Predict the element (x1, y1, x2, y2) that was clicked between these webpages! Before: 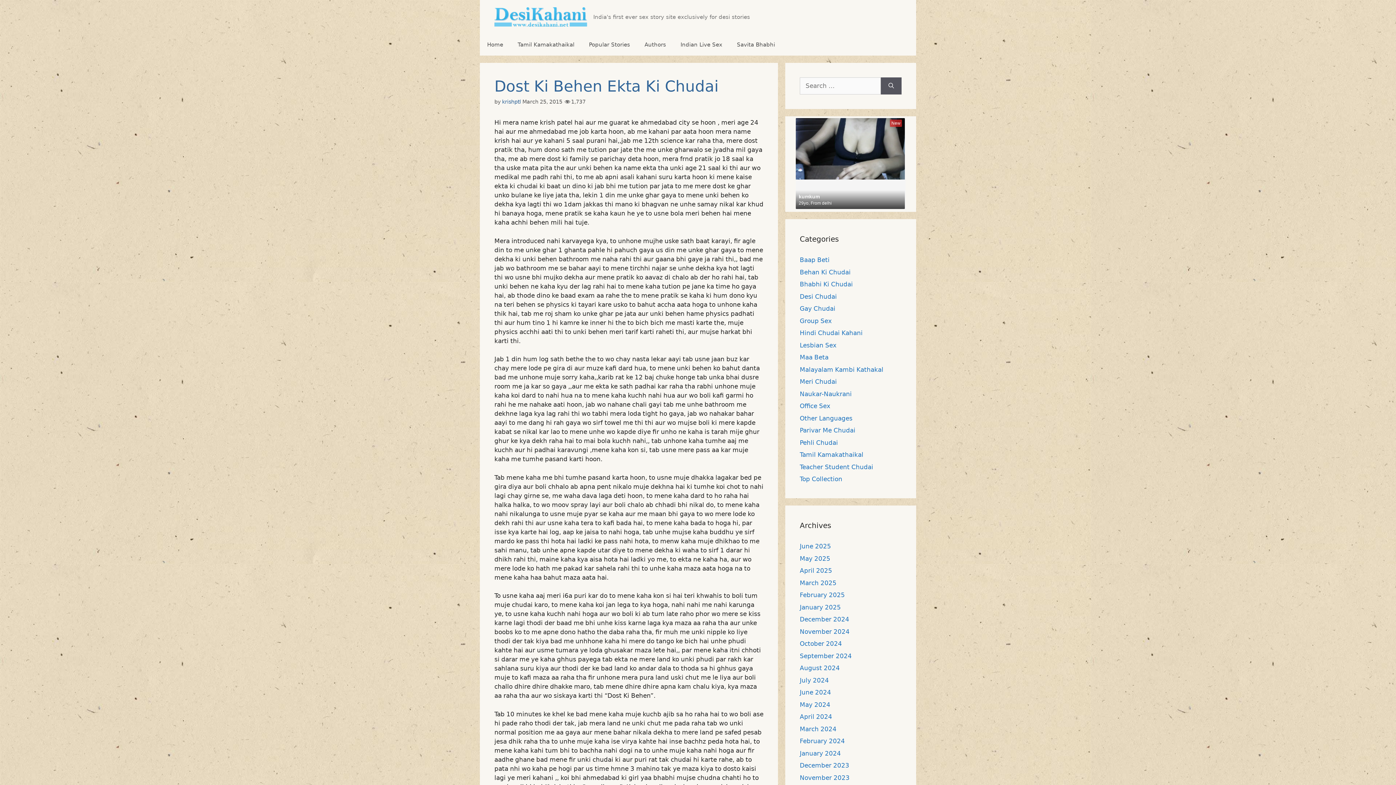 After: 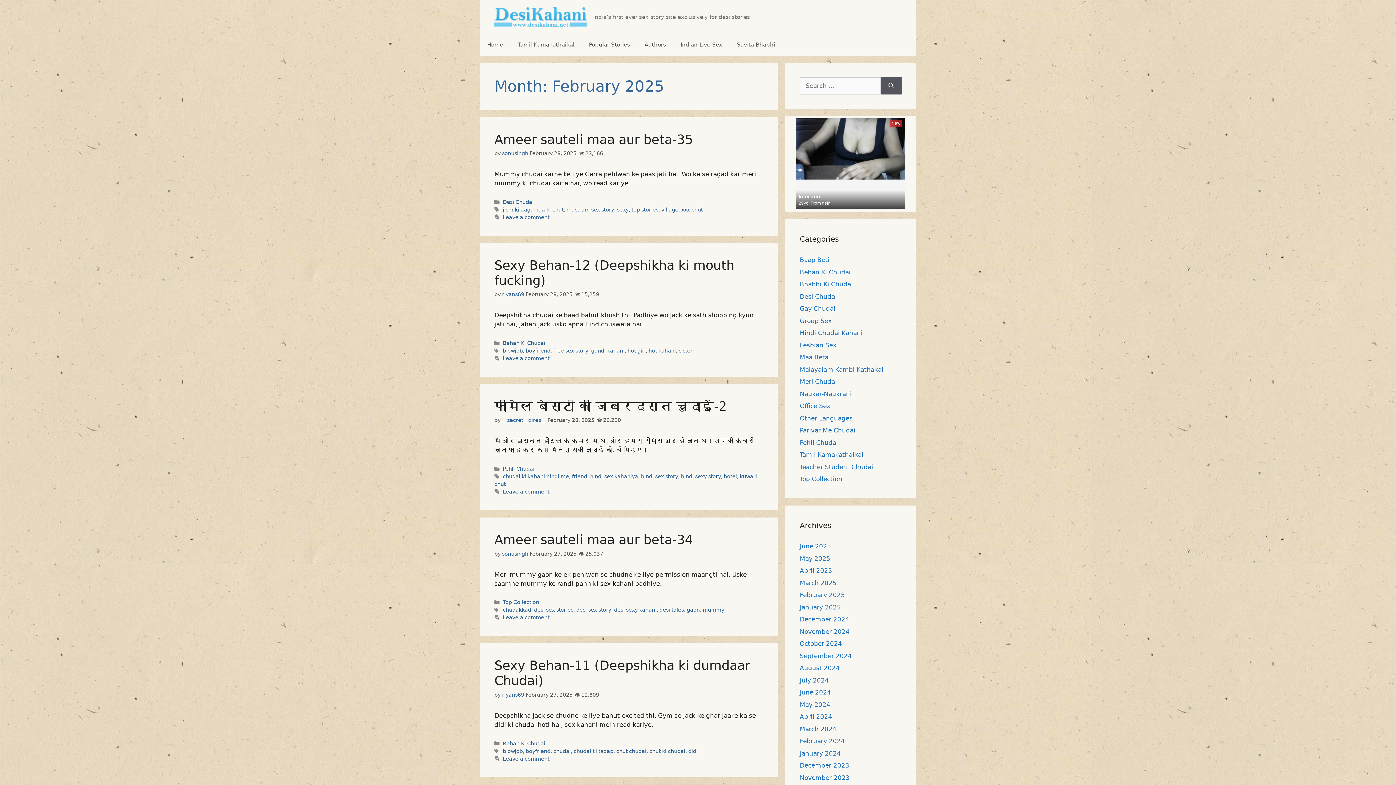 Action: label: February 2025 bbox: (800, 591, 845, 598)